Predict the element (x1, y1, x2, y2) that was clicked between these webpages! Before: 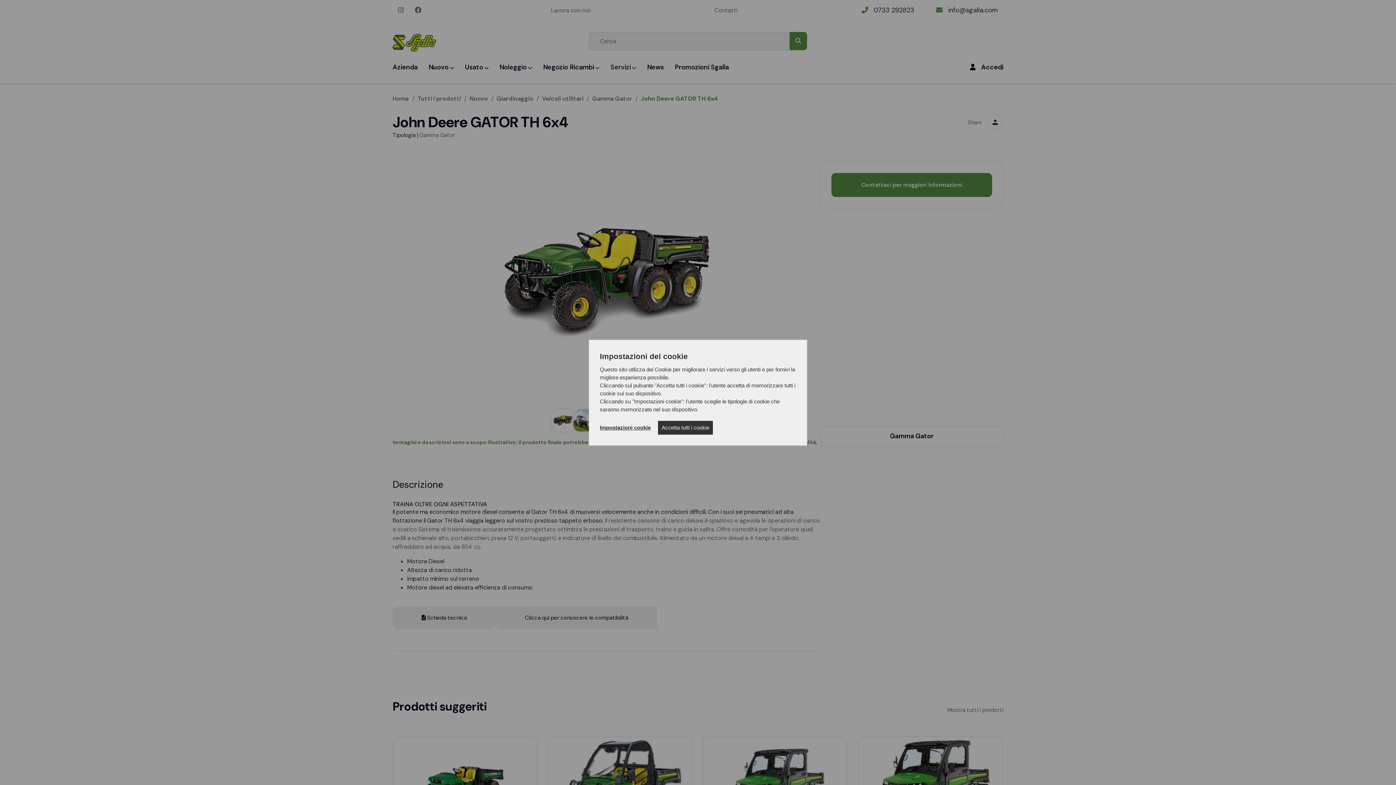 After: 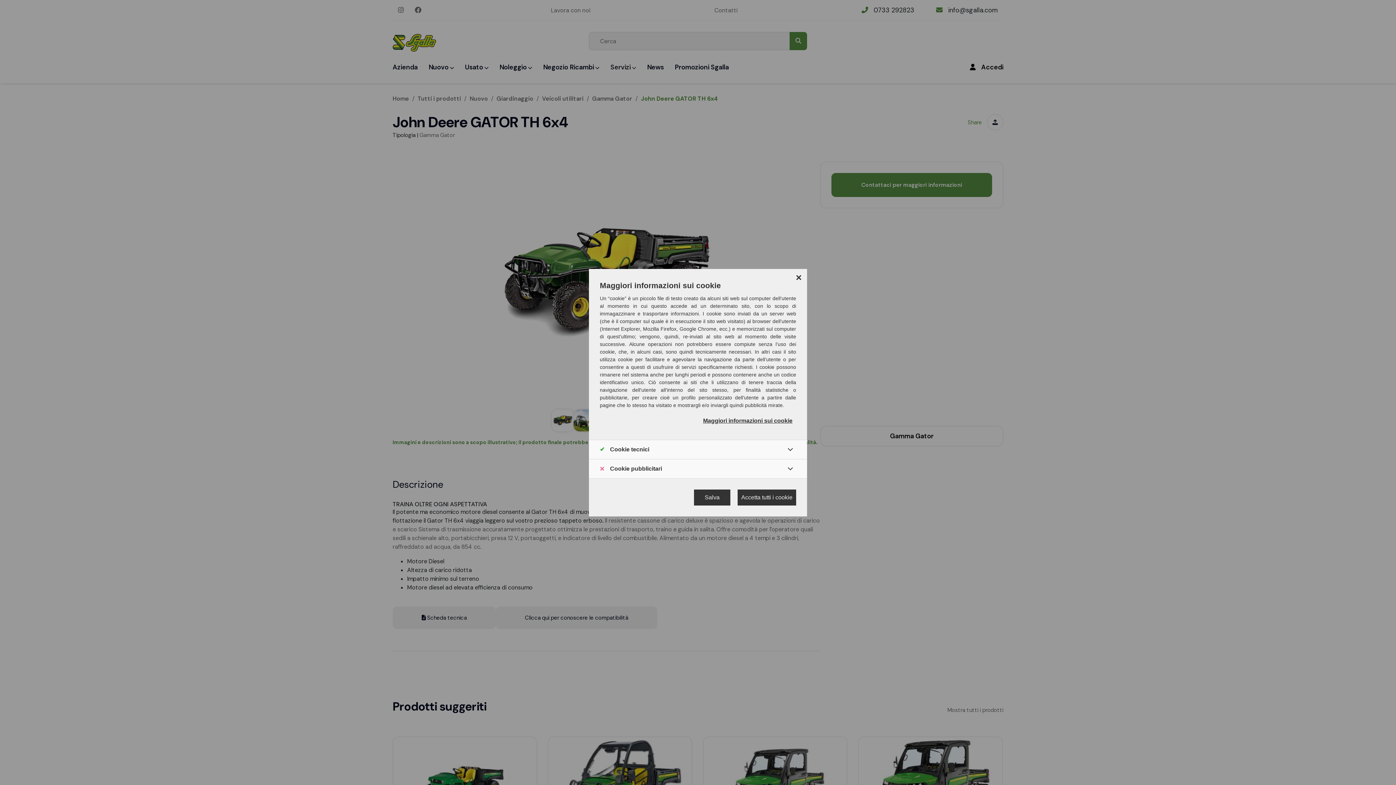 Action: bbox: (600, 424, 650, 430) label: Impostazioni cookie